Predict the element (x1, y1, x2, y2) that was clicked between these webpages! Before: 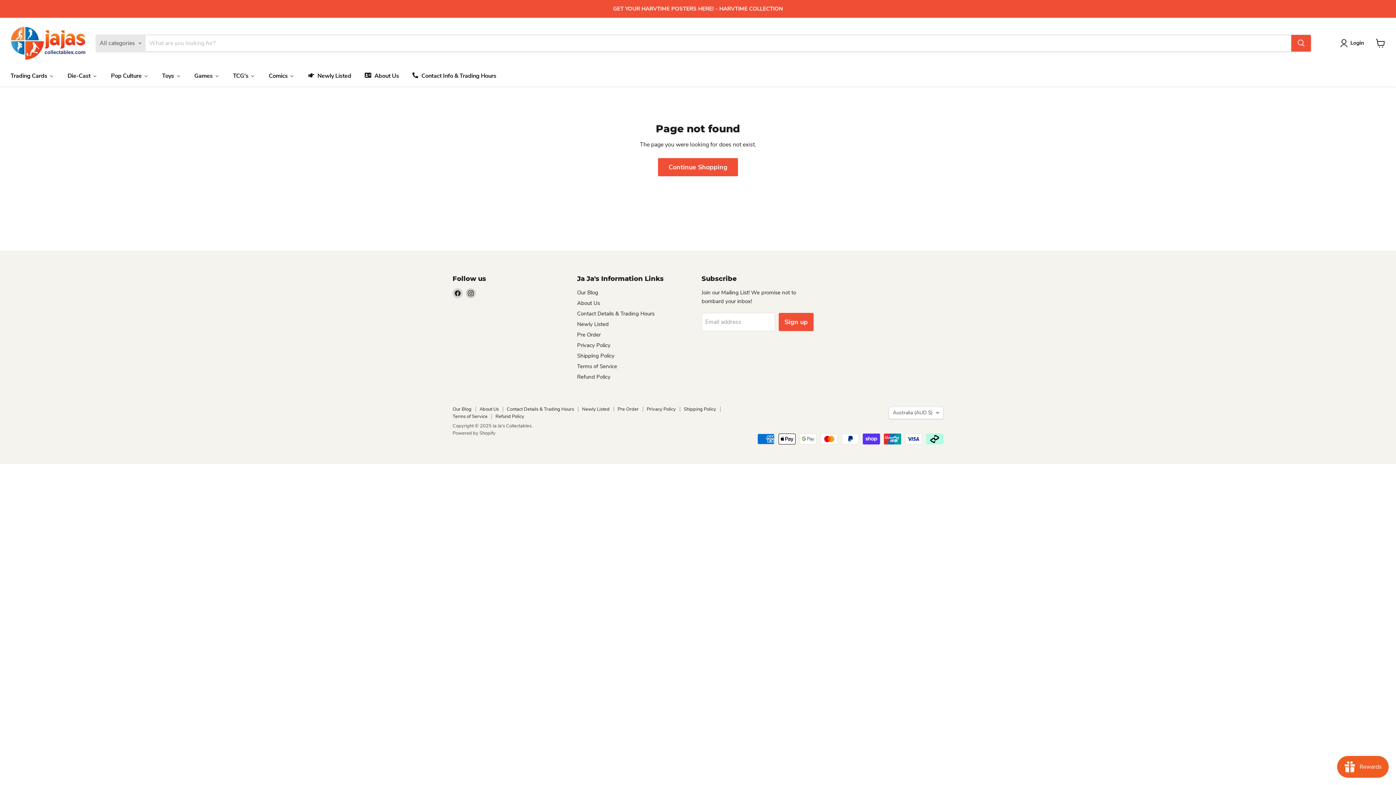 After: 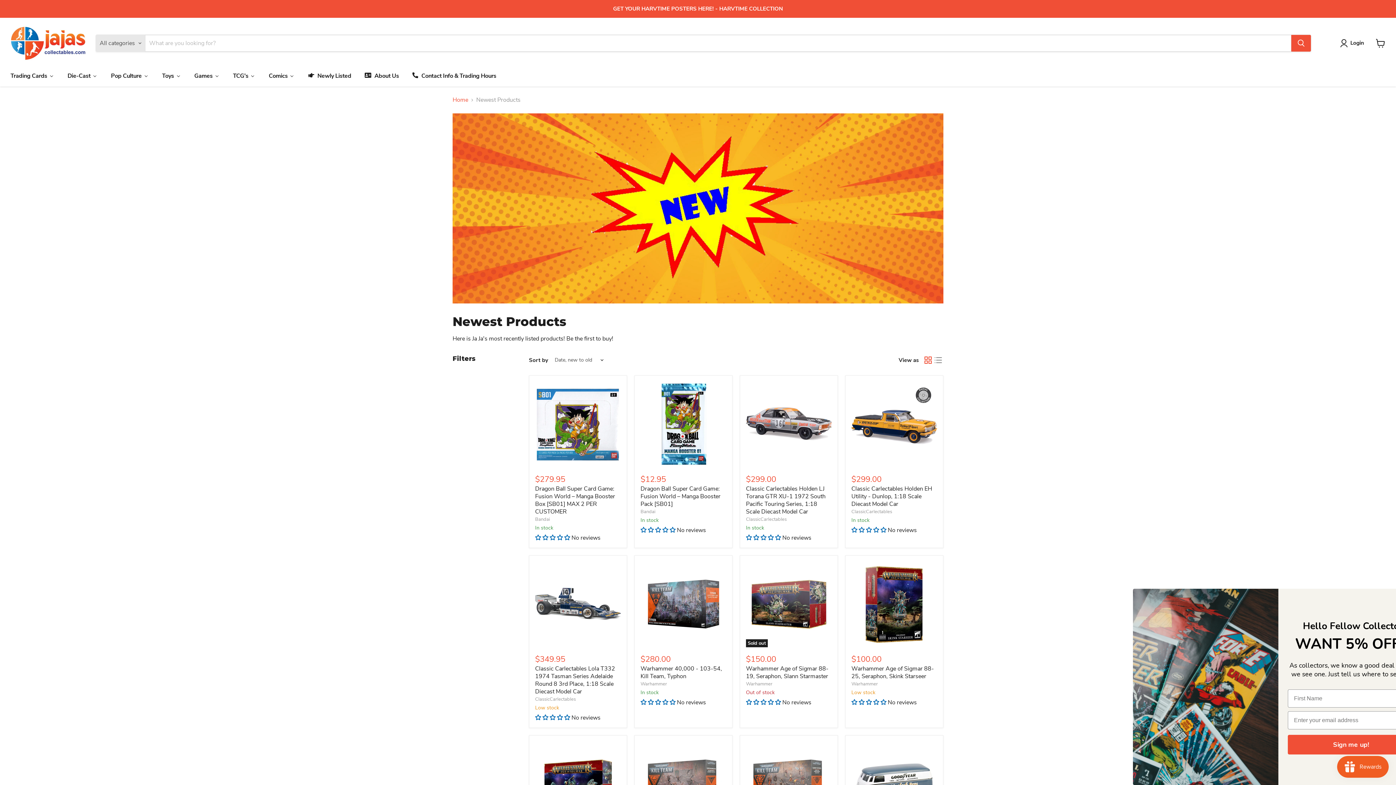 Action: bbox: (301, 67, 357, 83) label: Newly Listed